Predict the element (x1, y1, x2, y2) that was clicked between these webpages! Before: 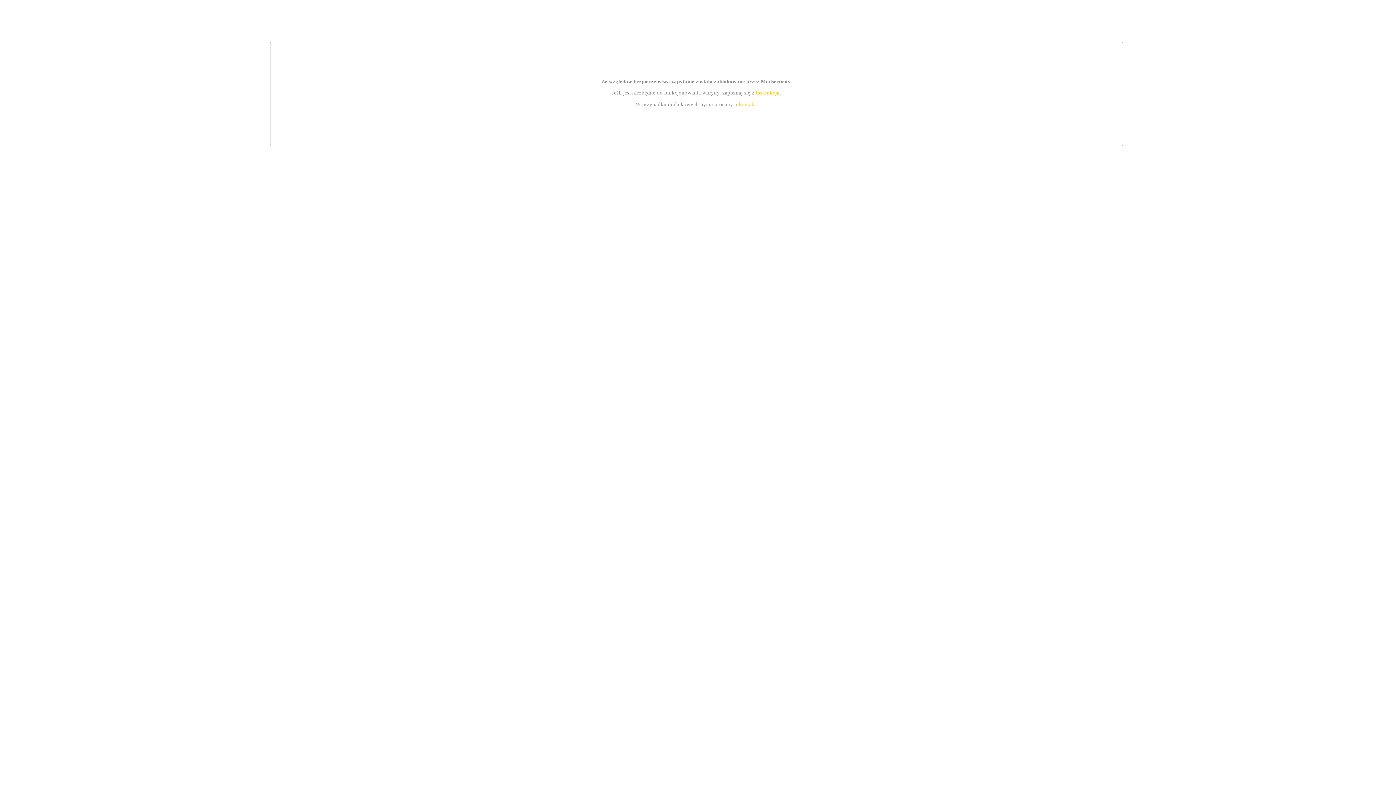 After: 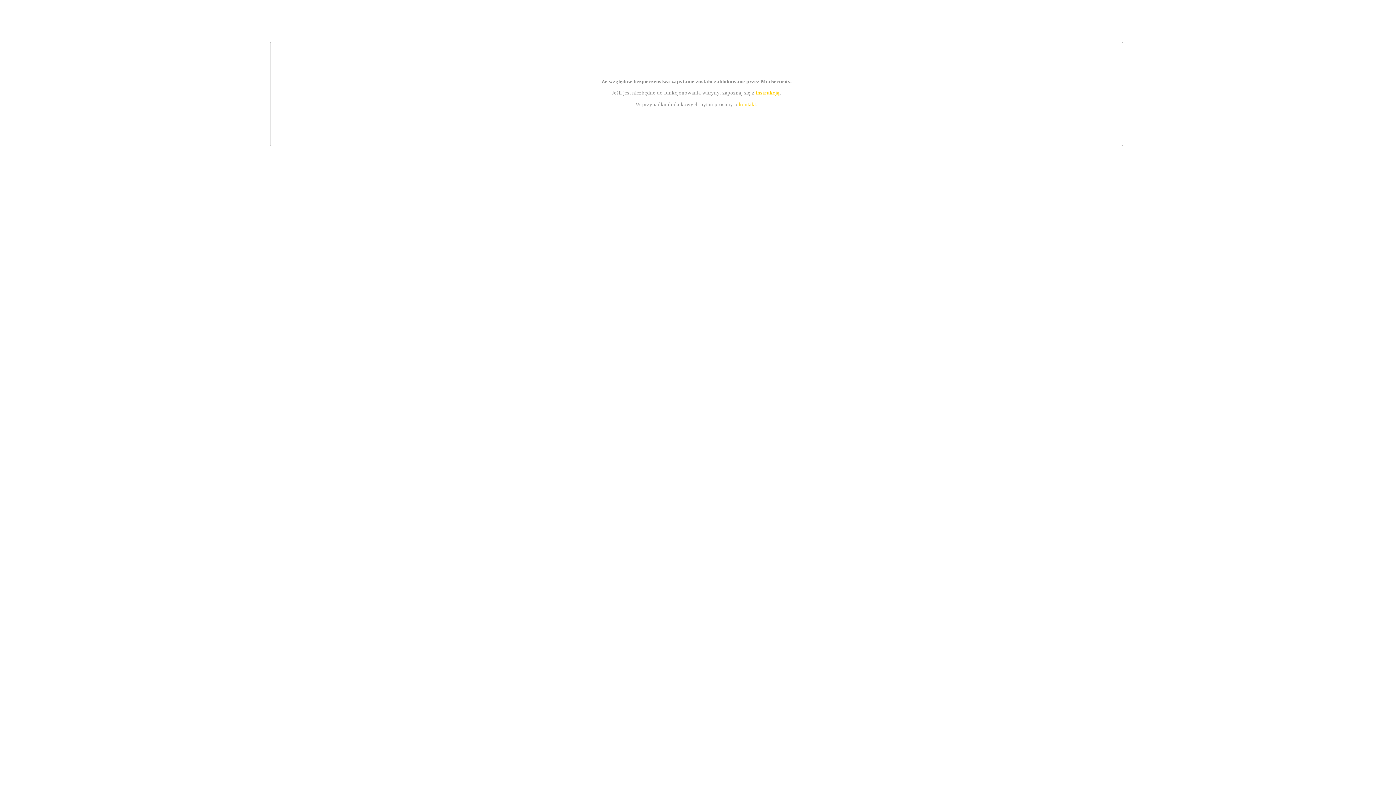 Action: label: kontakt bbox: (739, 101, 756, 107)